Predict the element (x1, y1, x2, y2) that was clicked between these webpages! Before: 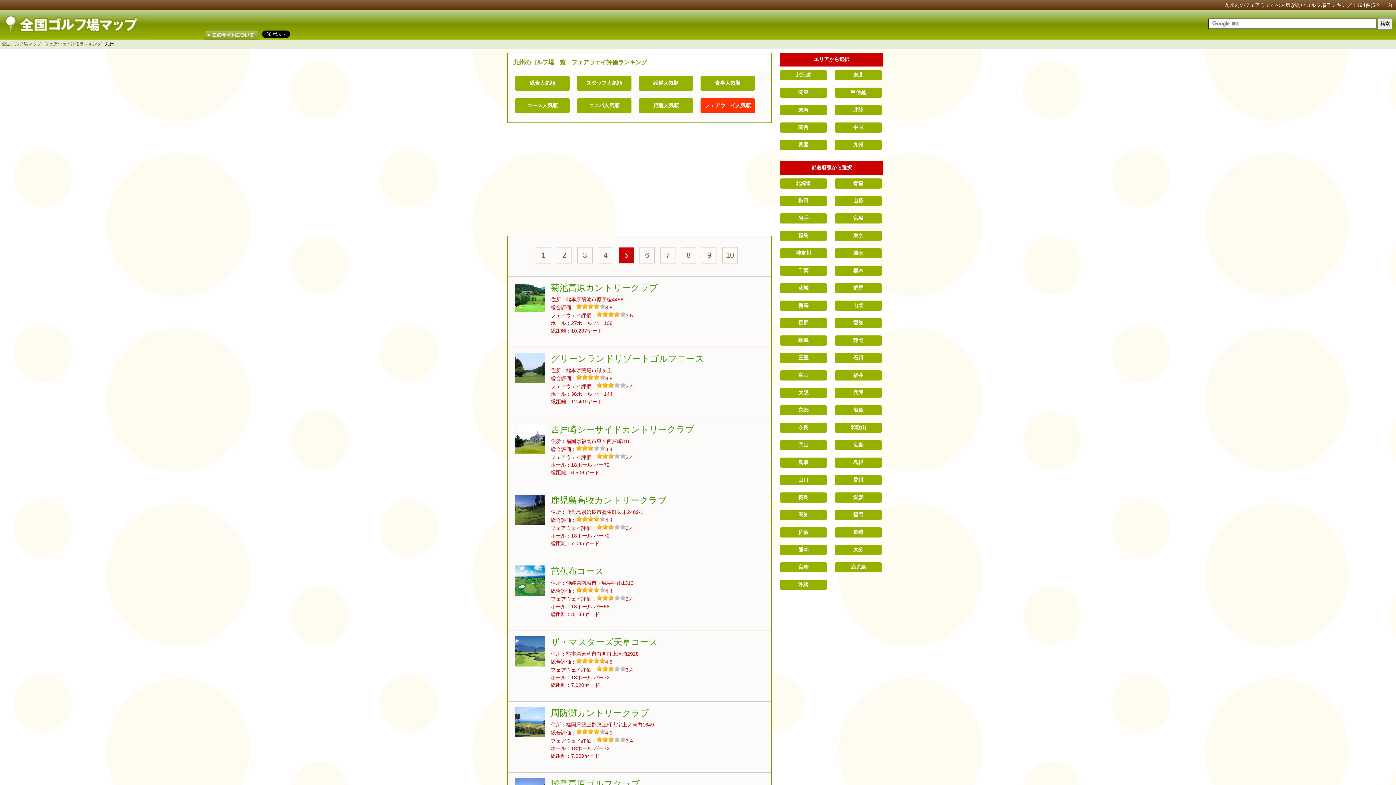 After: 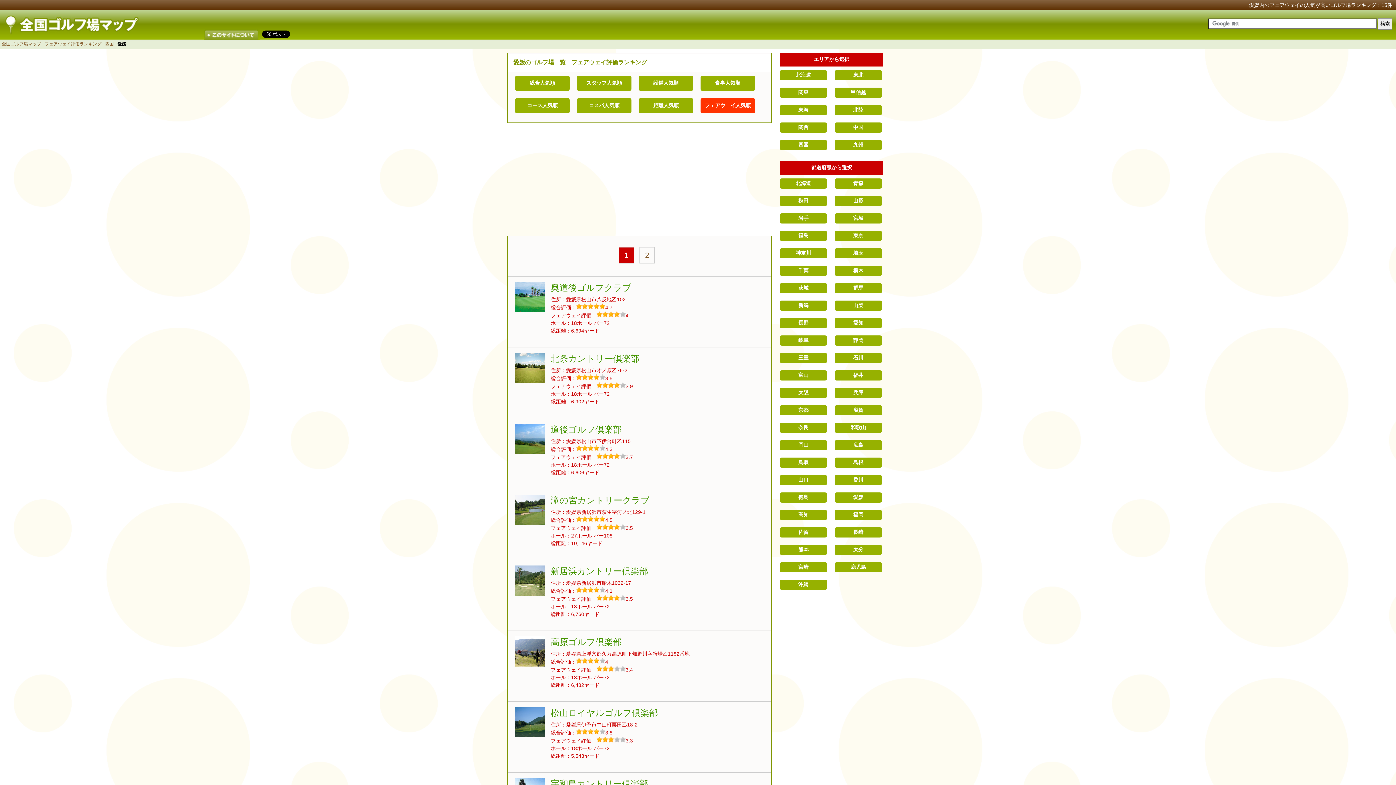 Action: bbox: (834, 492, 882, 502) label: 愛媛